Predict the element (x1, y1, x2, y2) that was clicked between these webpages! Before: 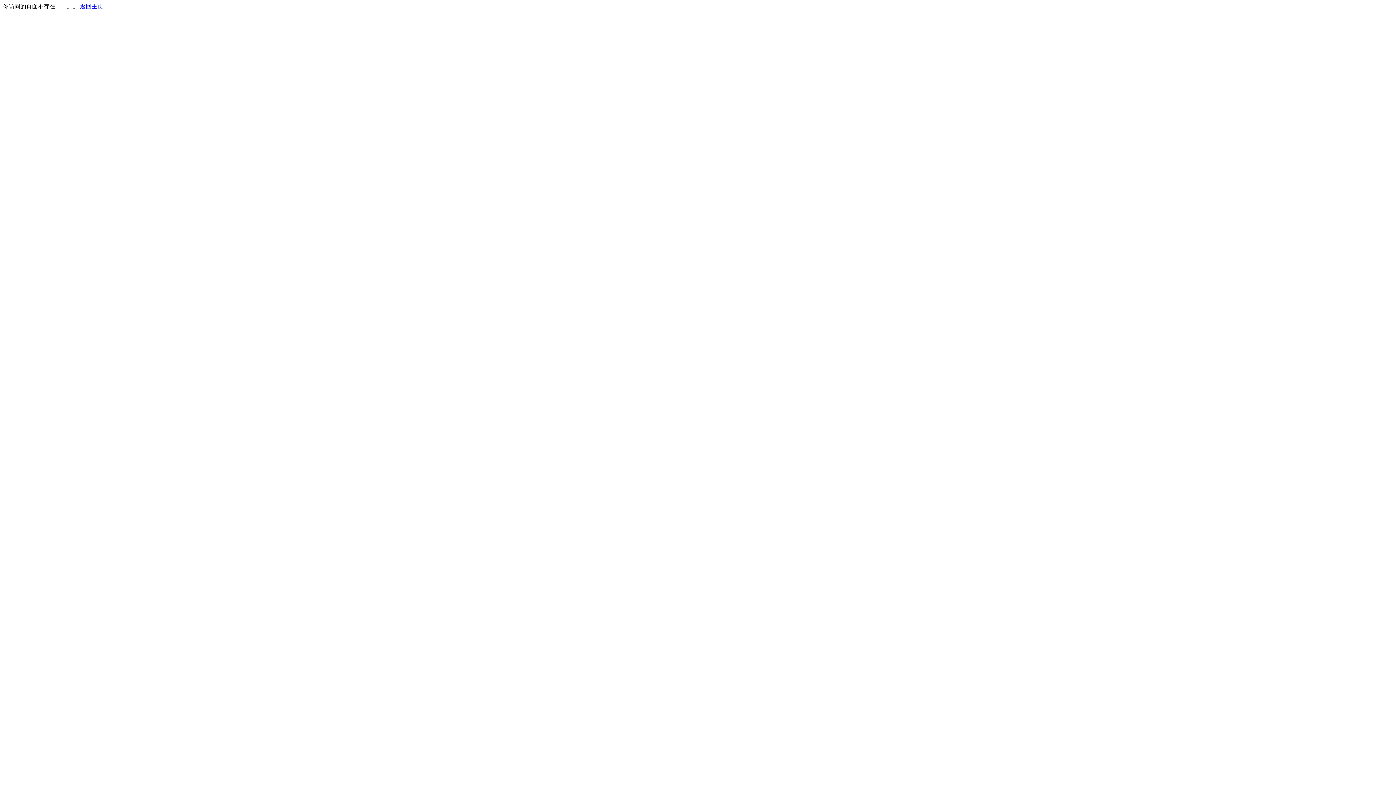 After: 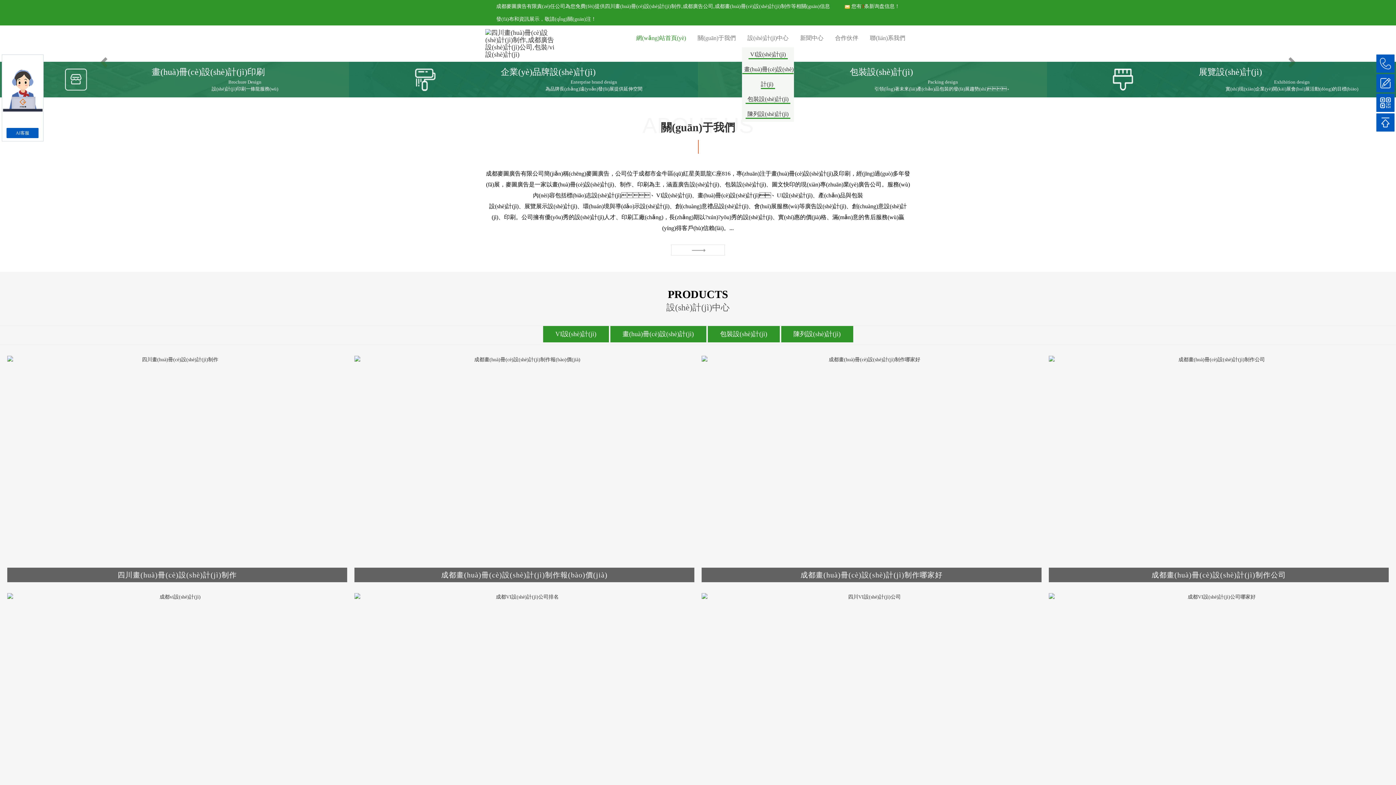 Action: bbox: (80, 3, 103, 9) label: 返回主页